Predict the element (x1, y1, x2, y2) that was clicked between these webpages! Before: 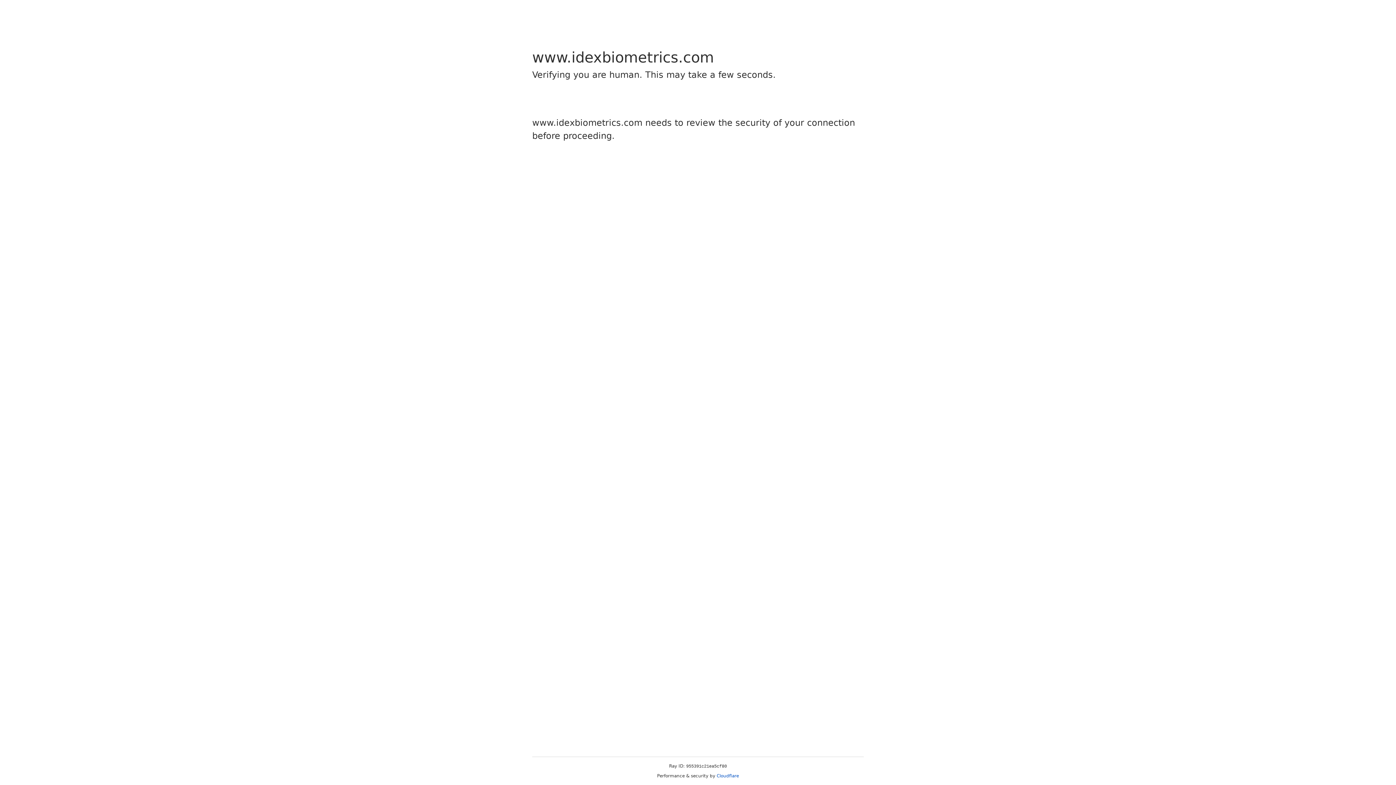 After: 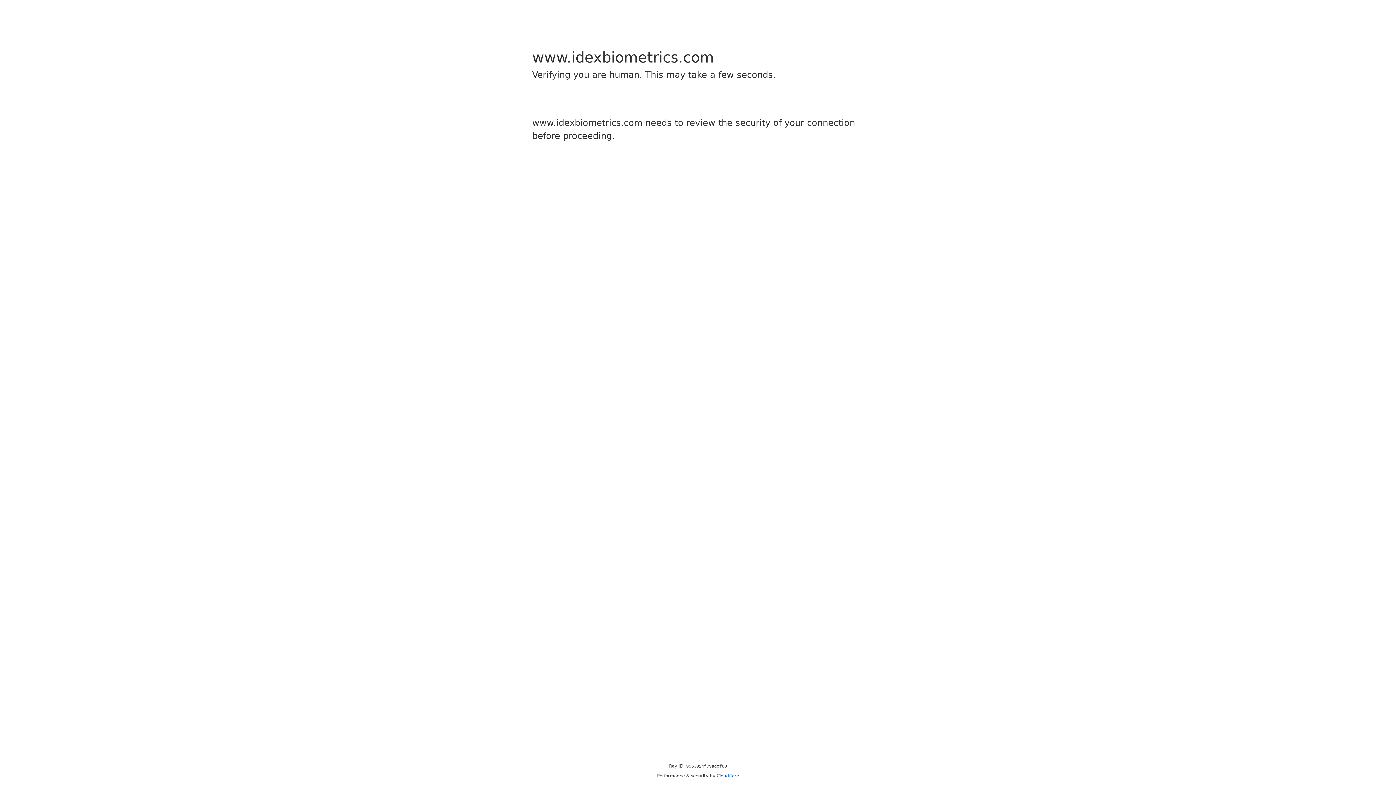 Action: bbox: (716, 773, 739, 778) label: Cloudflare